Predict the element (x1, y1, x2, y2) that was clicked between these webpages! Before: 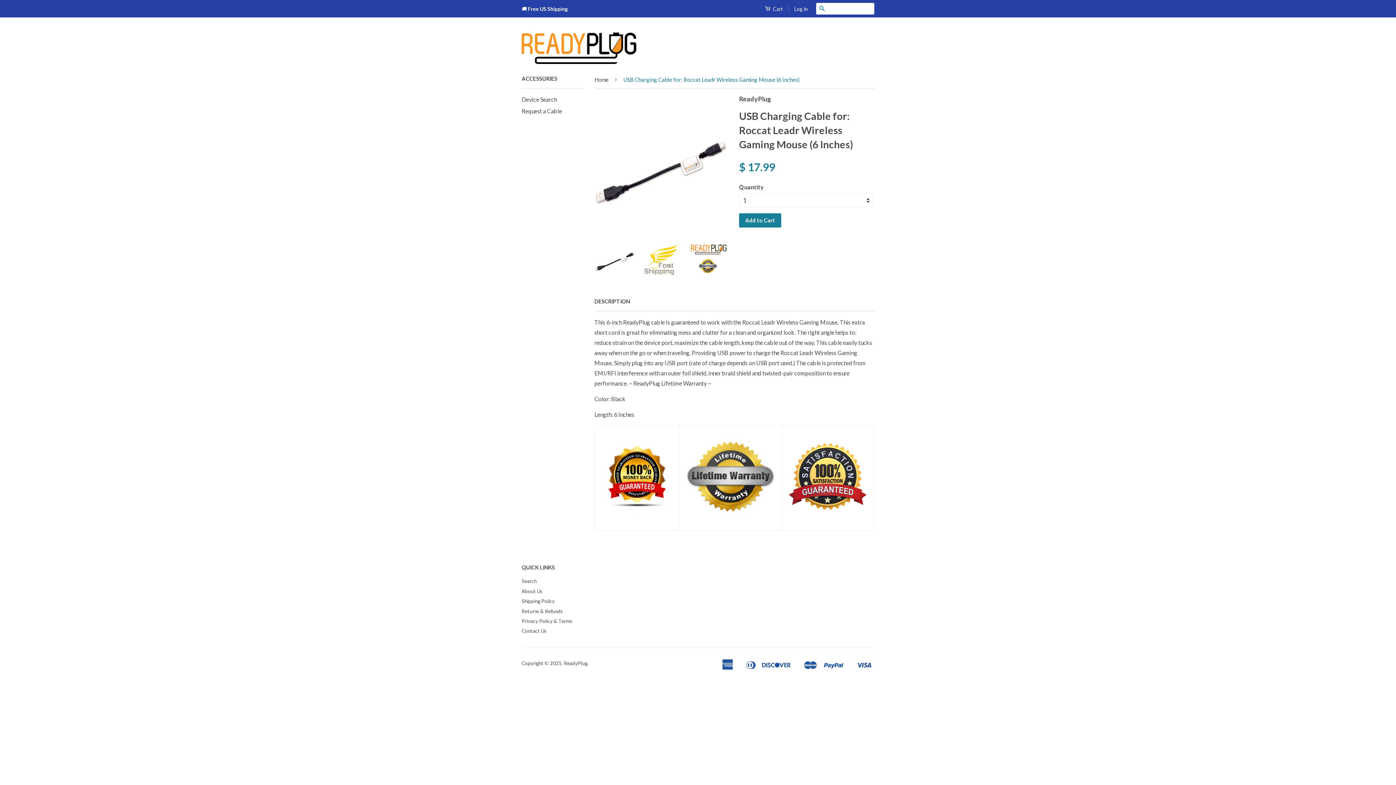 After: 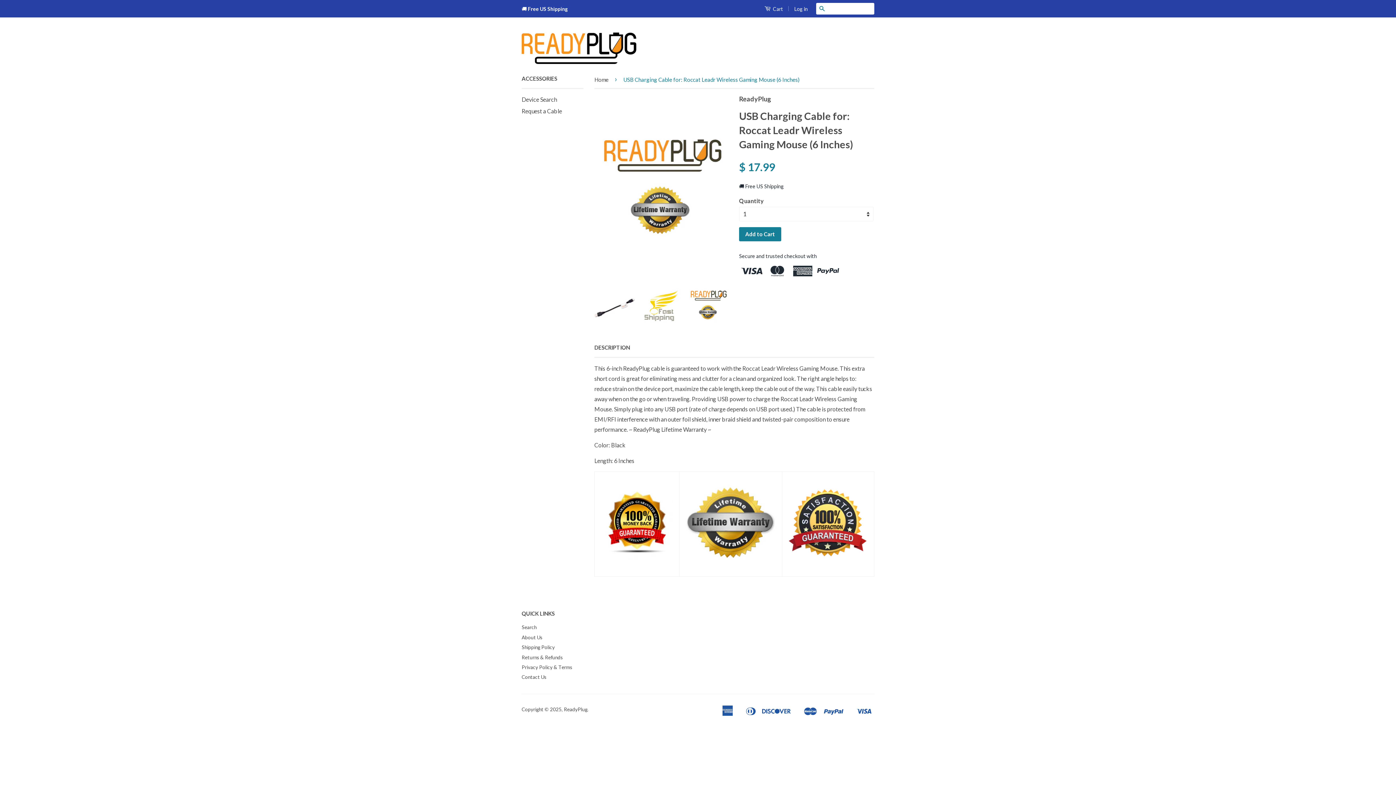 Action: bbox: (687, 238, 729, 279)